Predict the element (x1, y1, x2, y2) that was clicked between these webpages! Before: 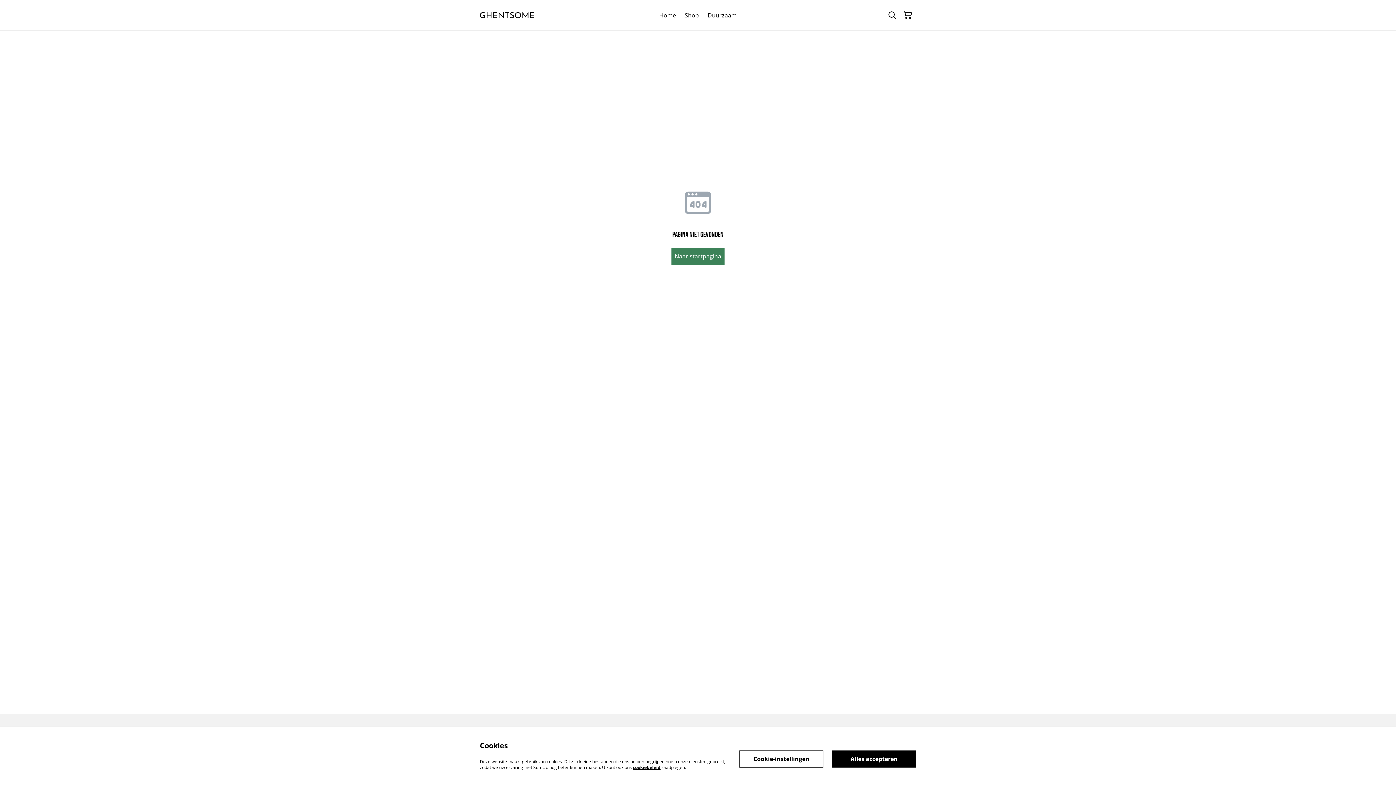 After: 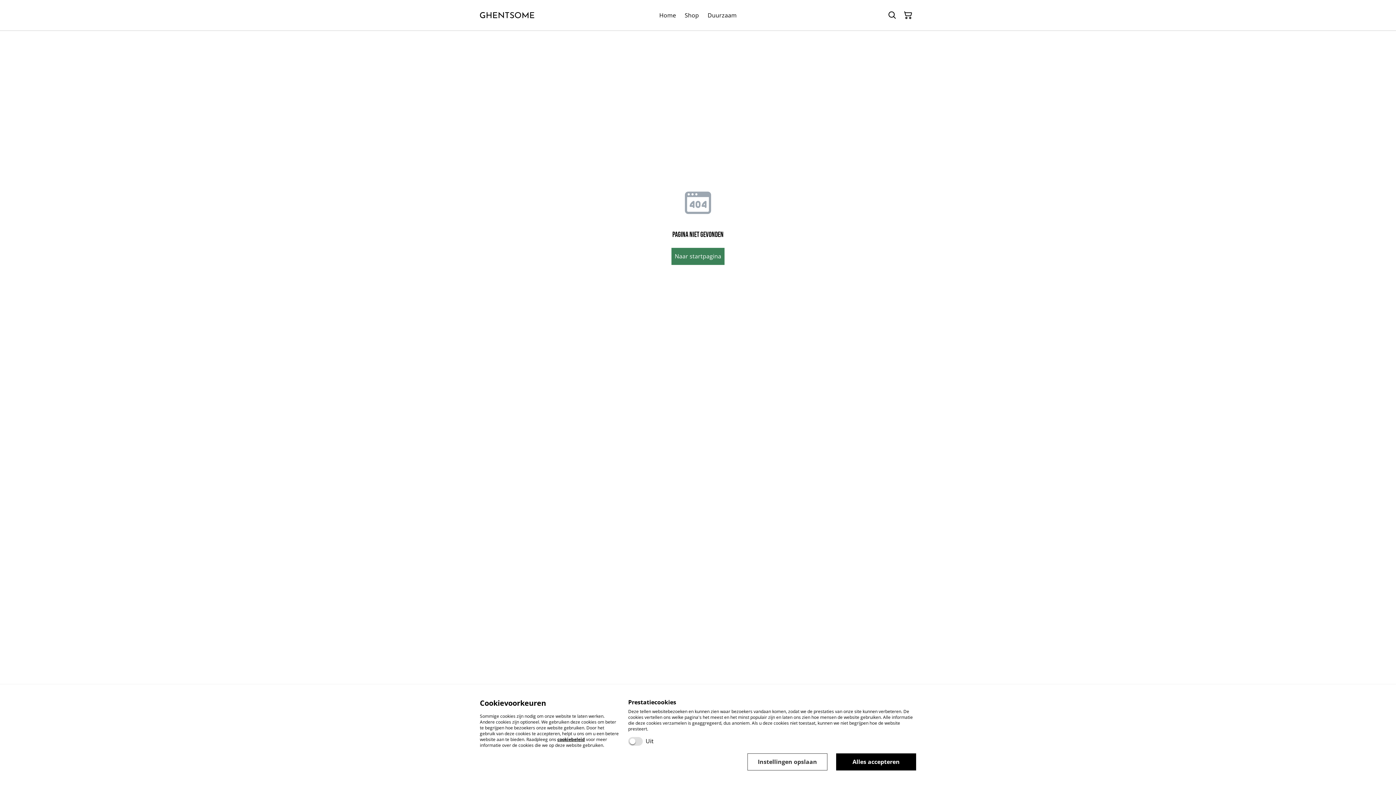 Action: bbox: (739, 750, 823, 767) label: Cookie-instellingen